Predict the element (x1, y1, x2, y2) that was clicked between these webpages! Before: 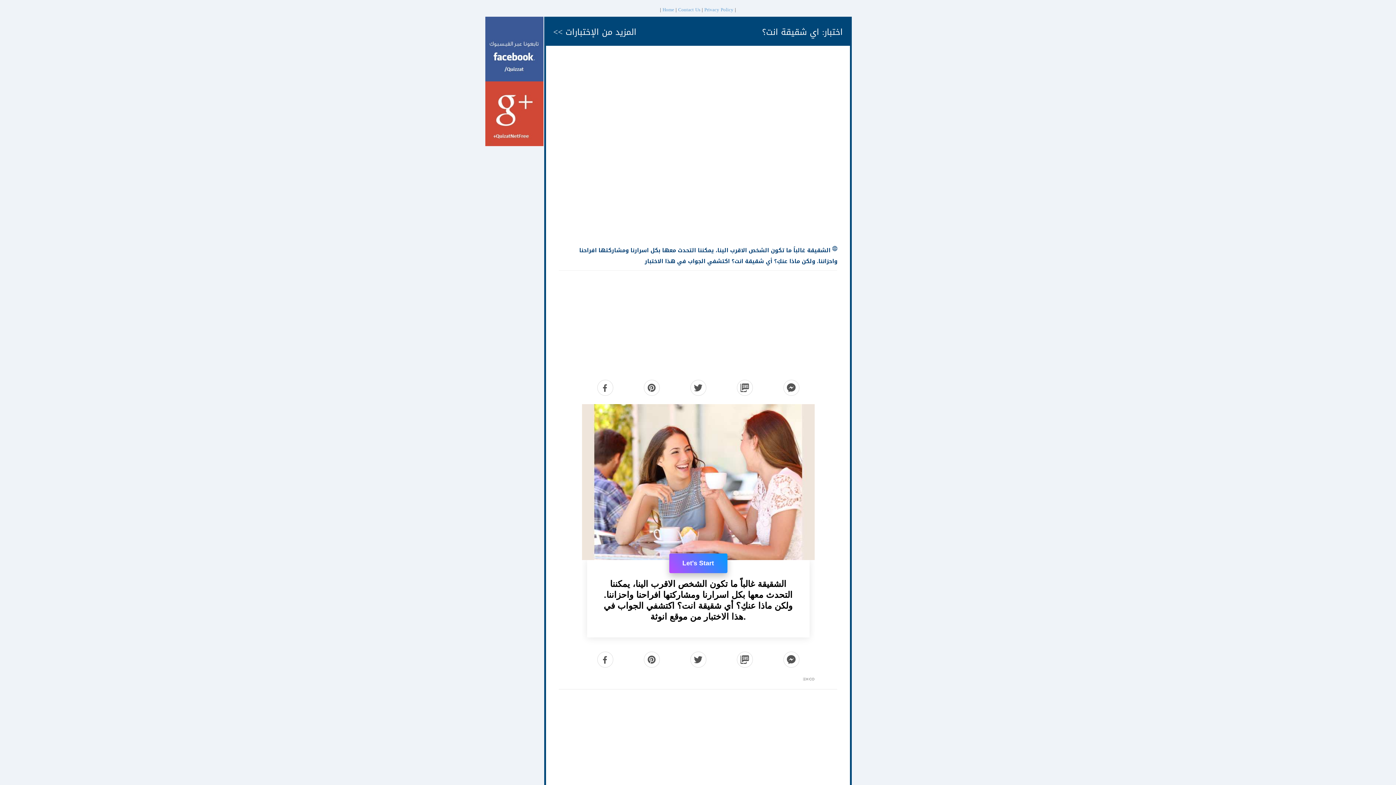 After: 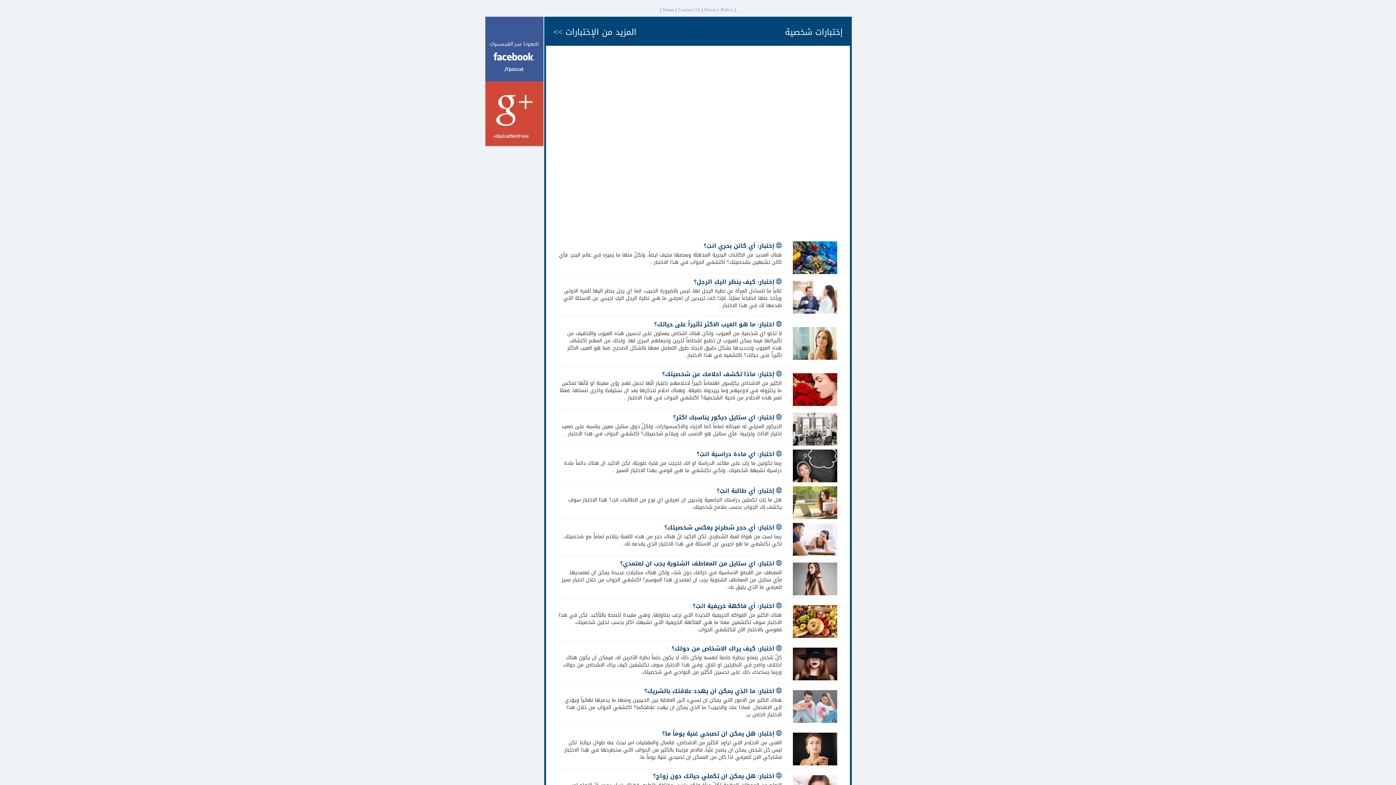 Action: bbox: (662, 5, 674, 14) label: Home